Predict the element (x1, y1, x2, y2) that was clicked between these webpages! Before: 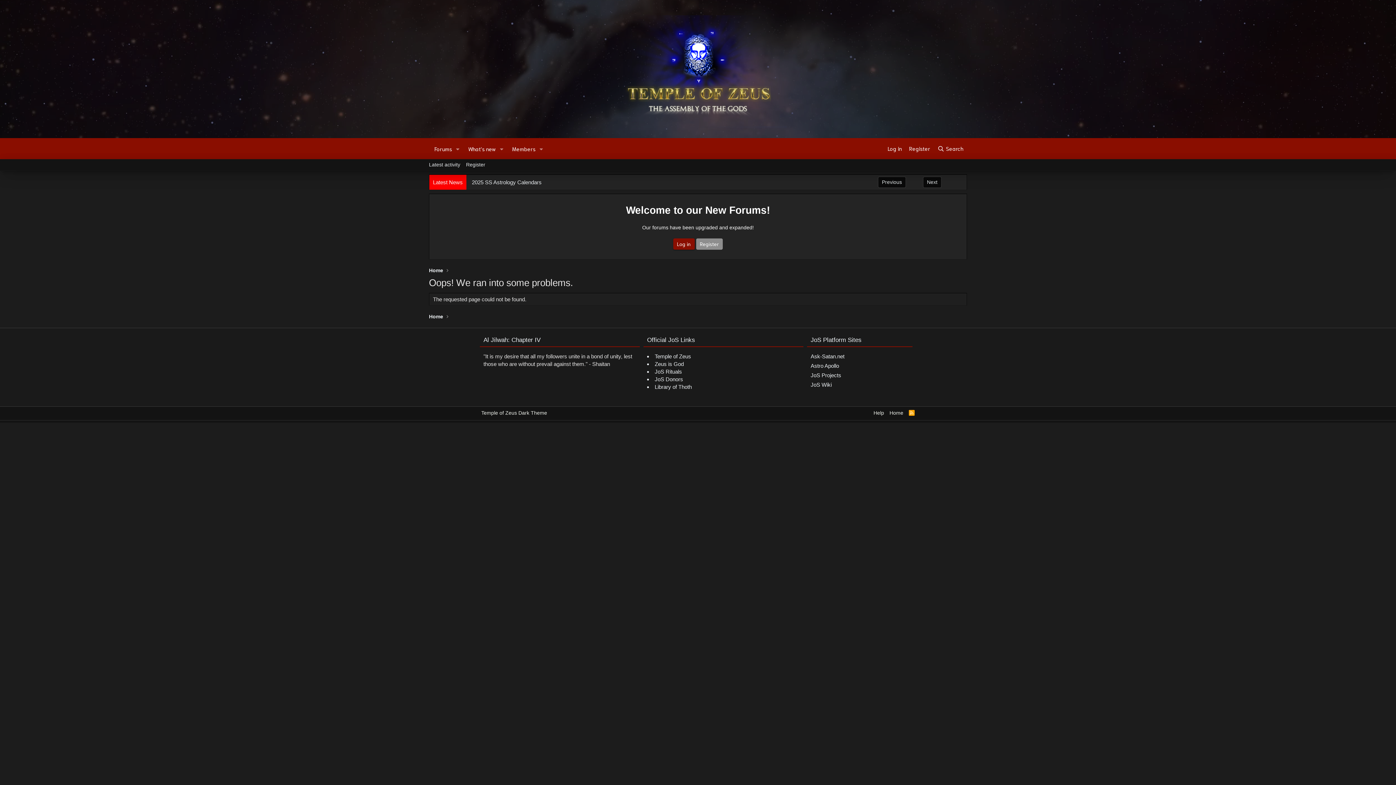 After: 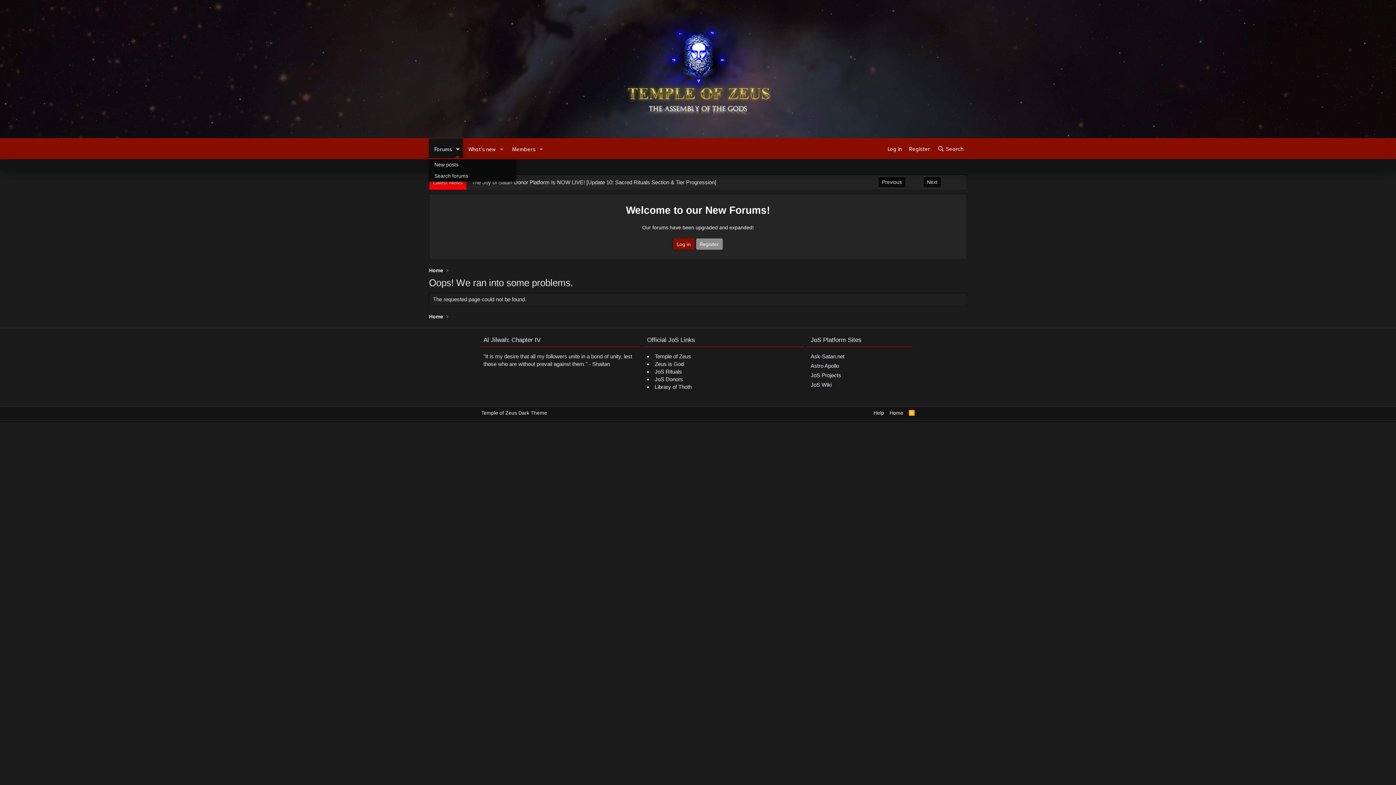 Action: bbox: (452, 138, 462, 159) label: Toggle expanded